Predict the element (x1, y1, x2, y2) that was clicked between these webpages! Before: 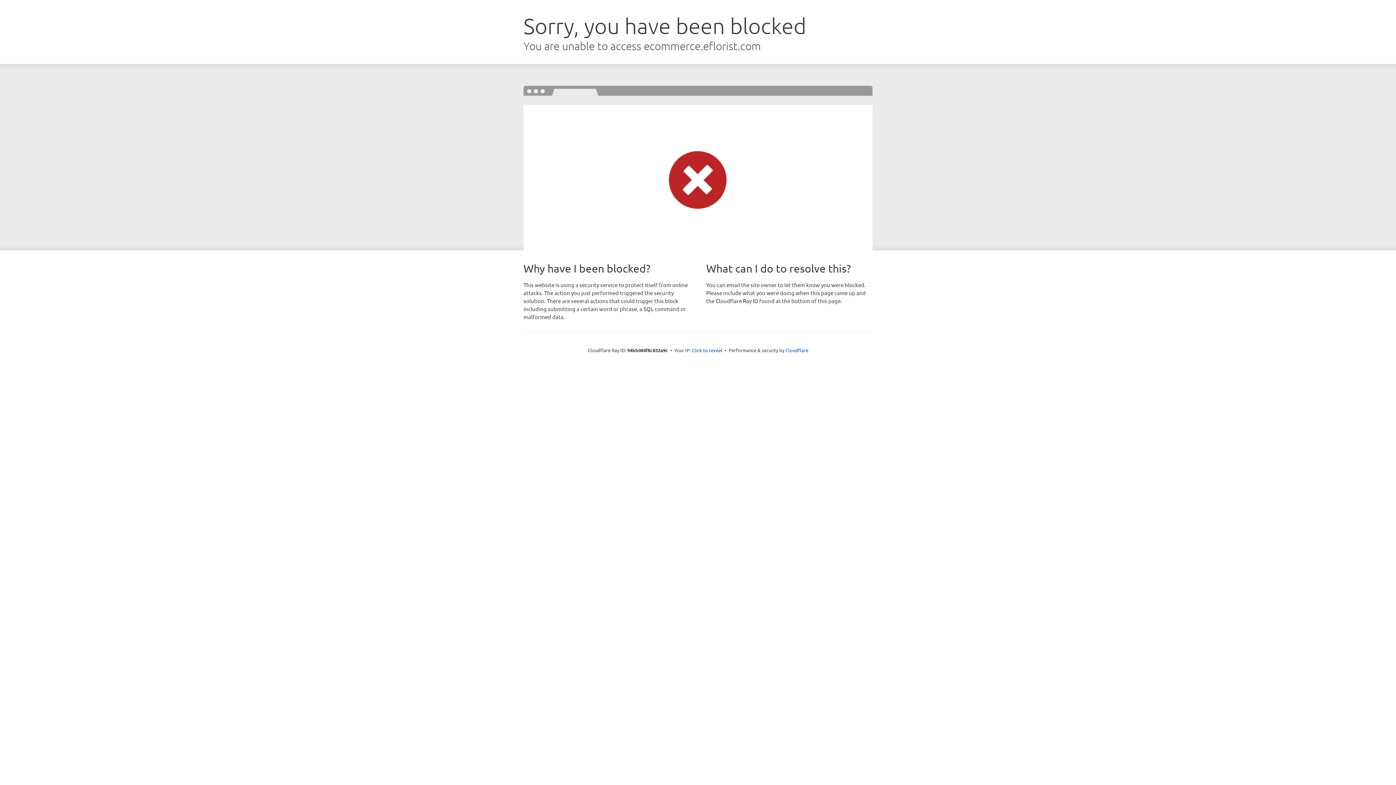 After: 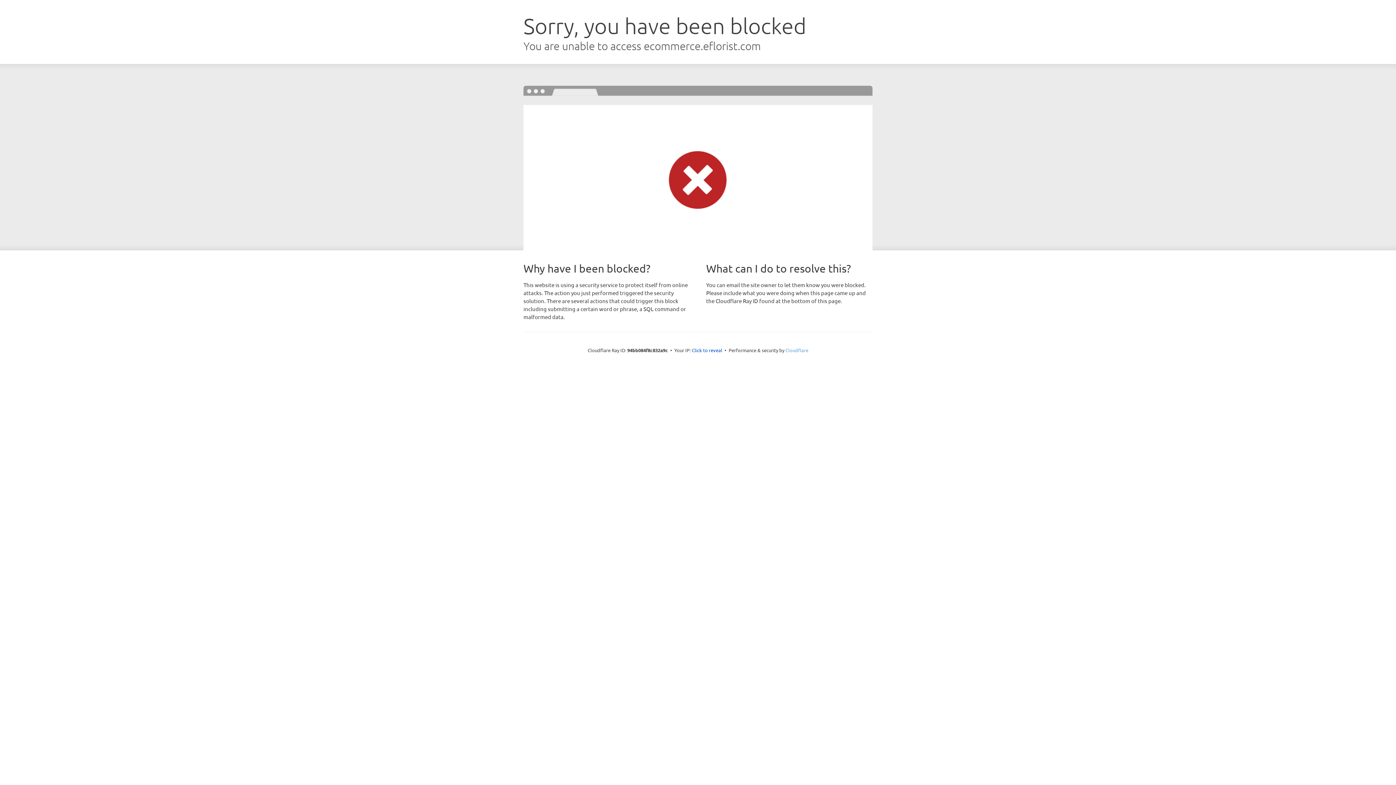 Action: bbox: (785, 347, 808, 353) label: Cloudflare